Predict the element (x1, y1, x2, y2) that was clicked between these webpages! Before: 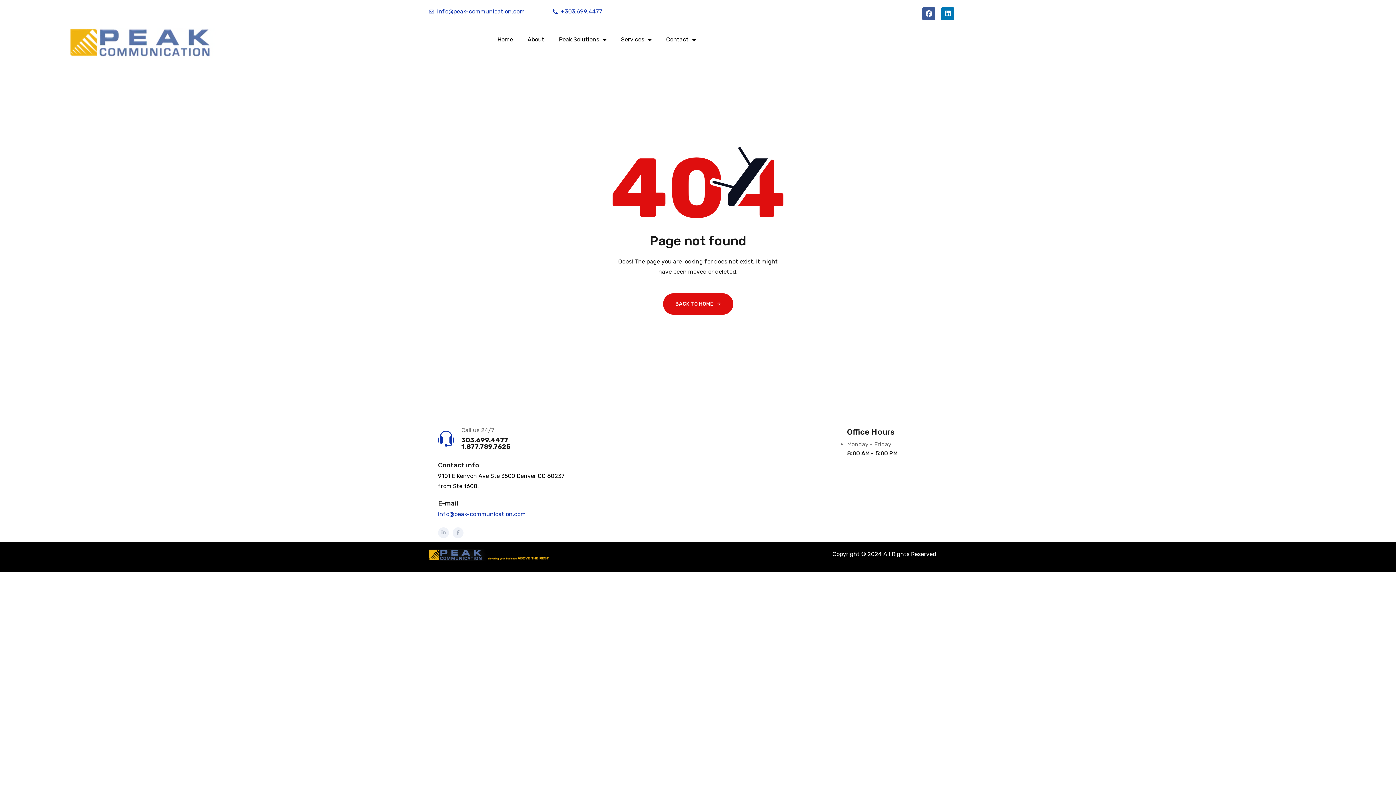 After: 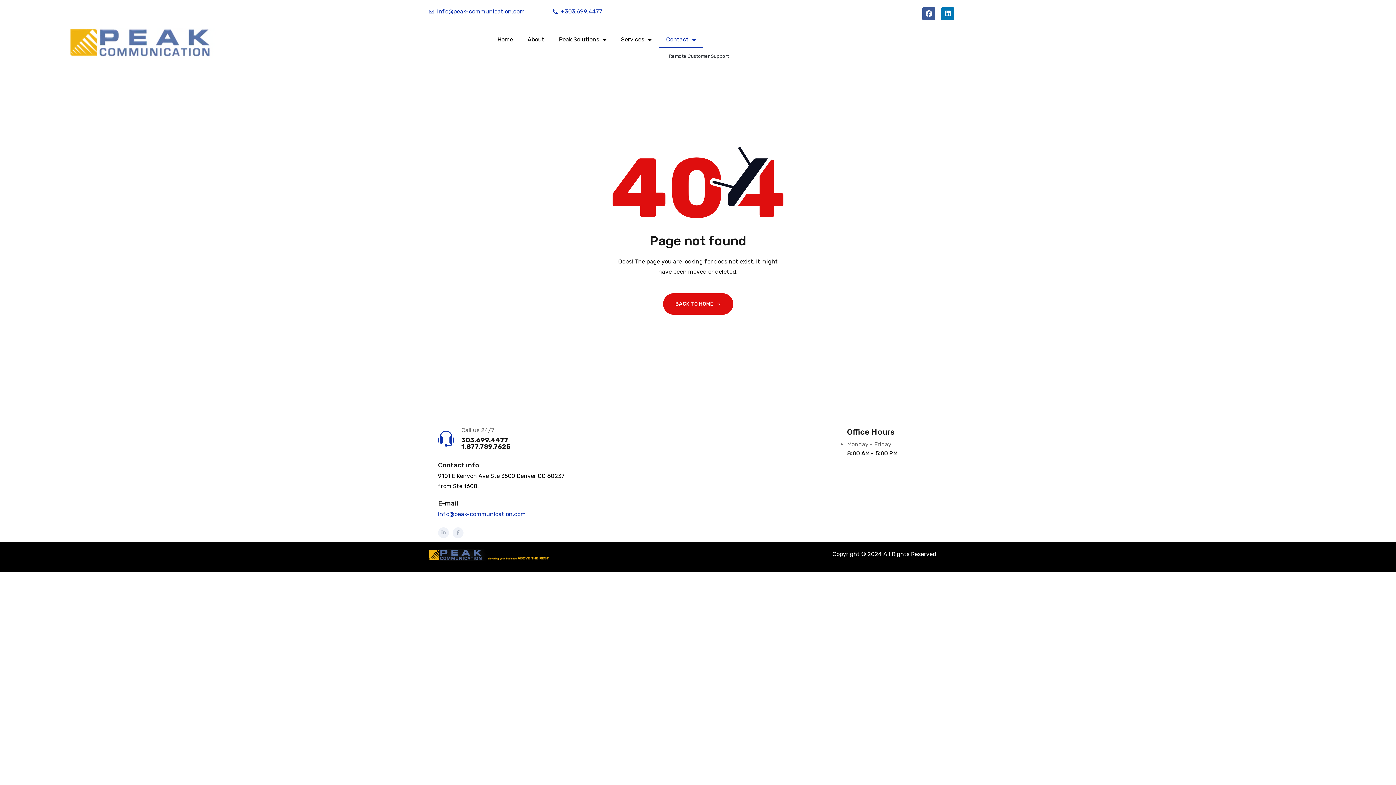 Action: label: Contact bbox: (658, 31, 703, 48)